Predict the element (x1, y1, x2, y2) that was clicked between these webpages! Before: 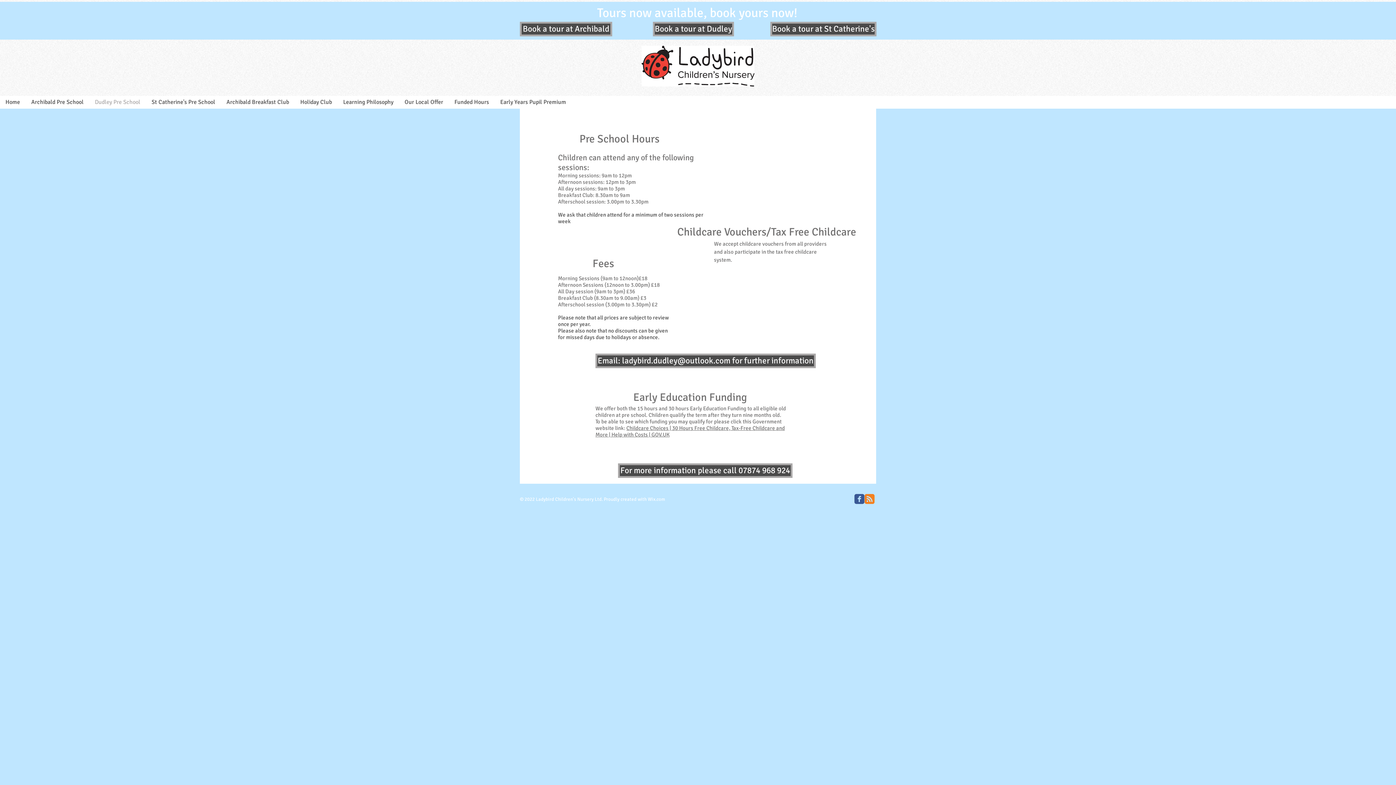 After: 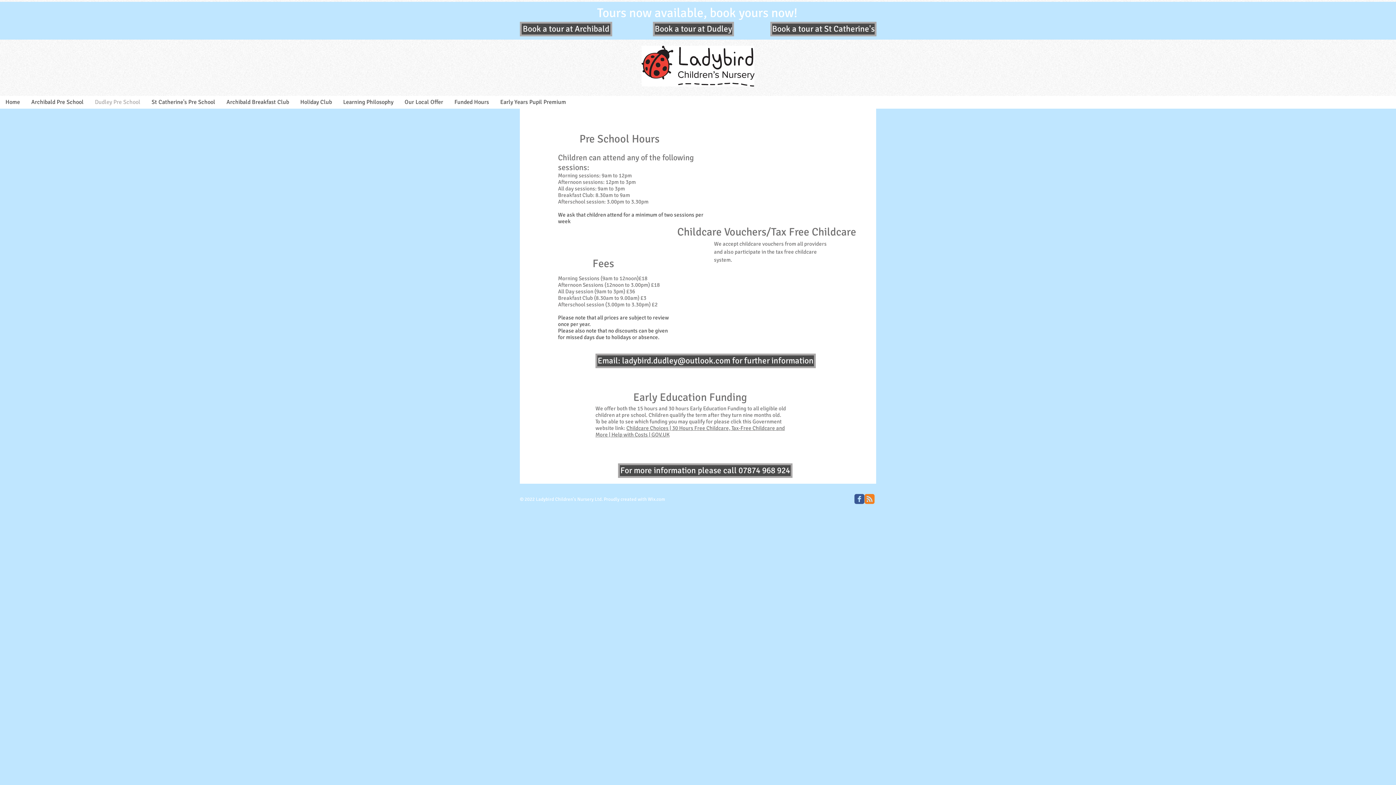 Action: label: Book a tour at Dudley bbox: (653, 21, 734, 36)